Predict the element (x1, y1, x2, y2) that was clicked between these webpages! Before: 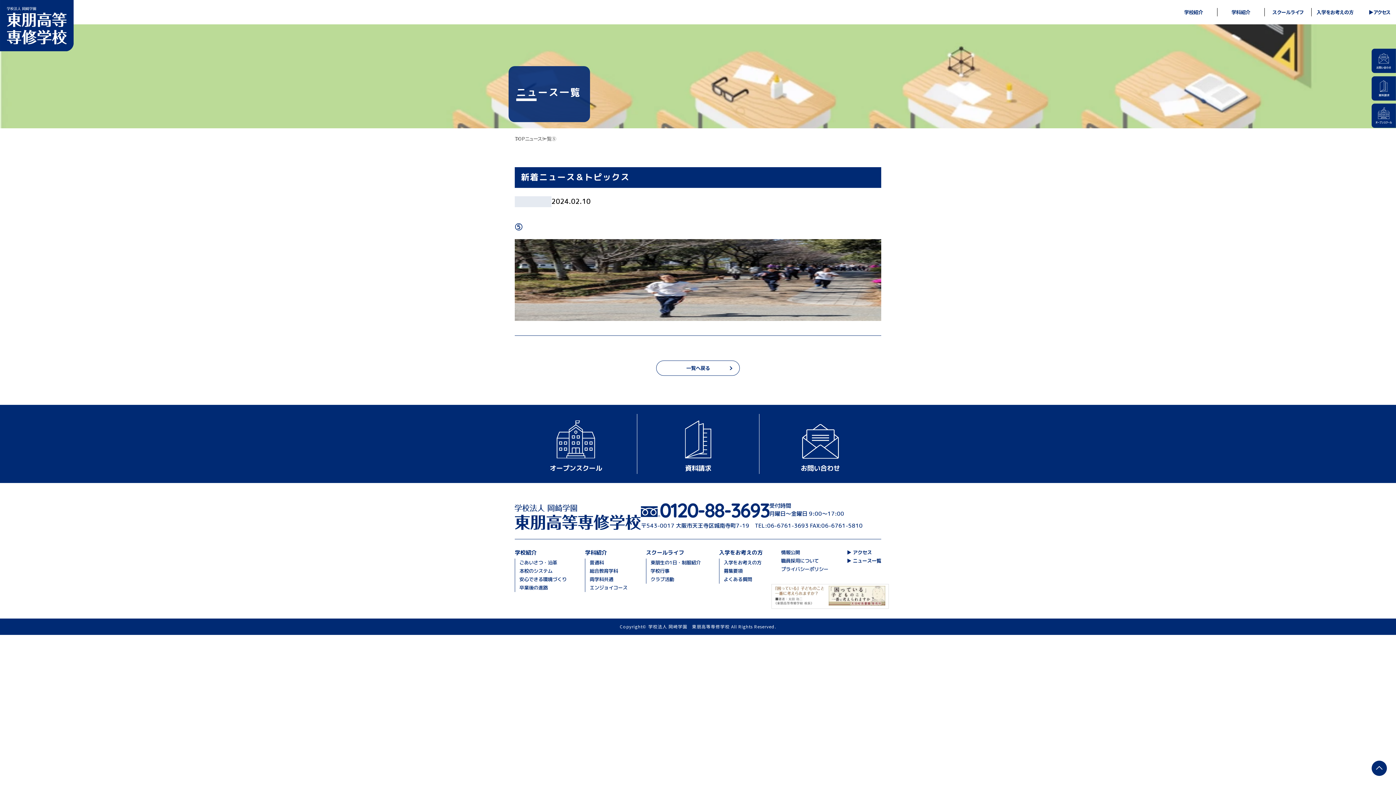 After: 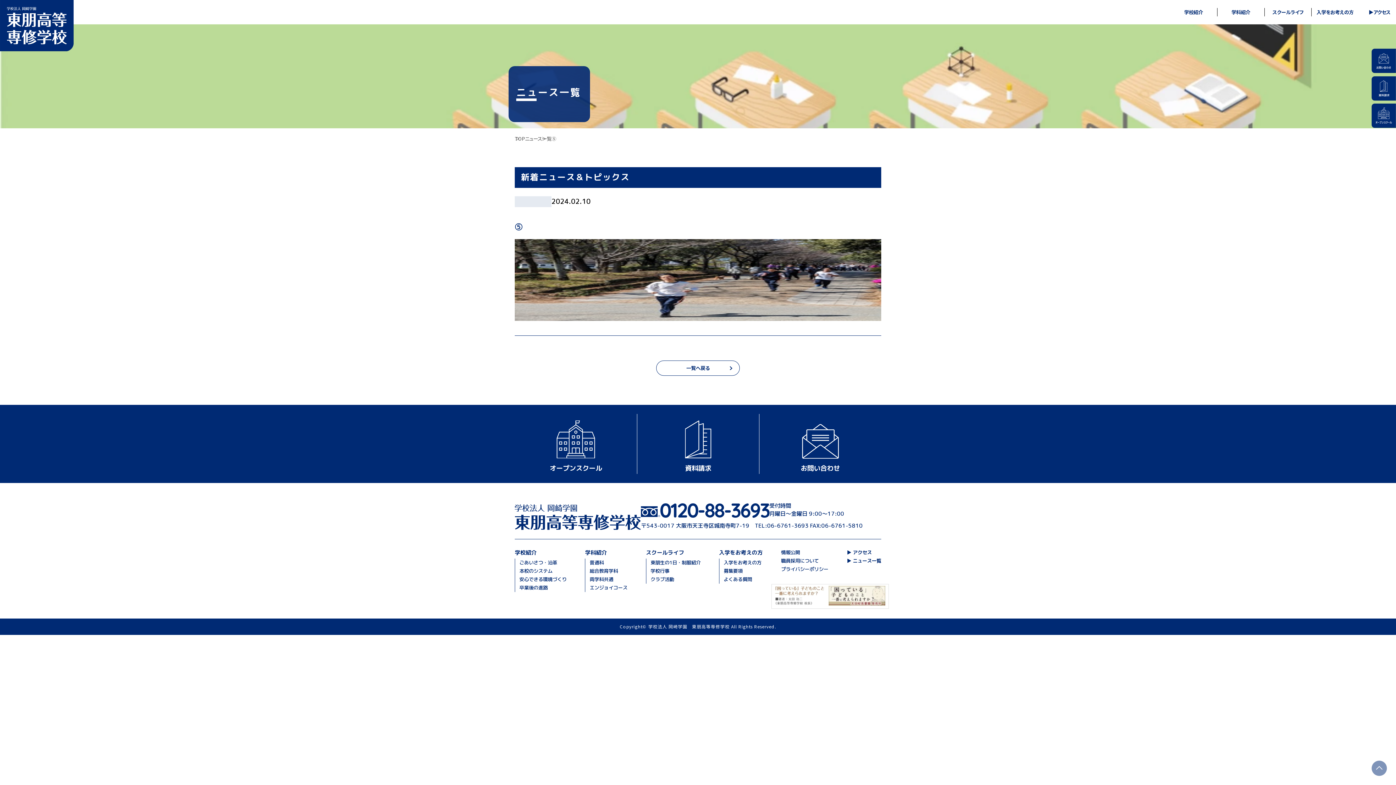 Action: bbox: (1371, 761, 1387, 776)